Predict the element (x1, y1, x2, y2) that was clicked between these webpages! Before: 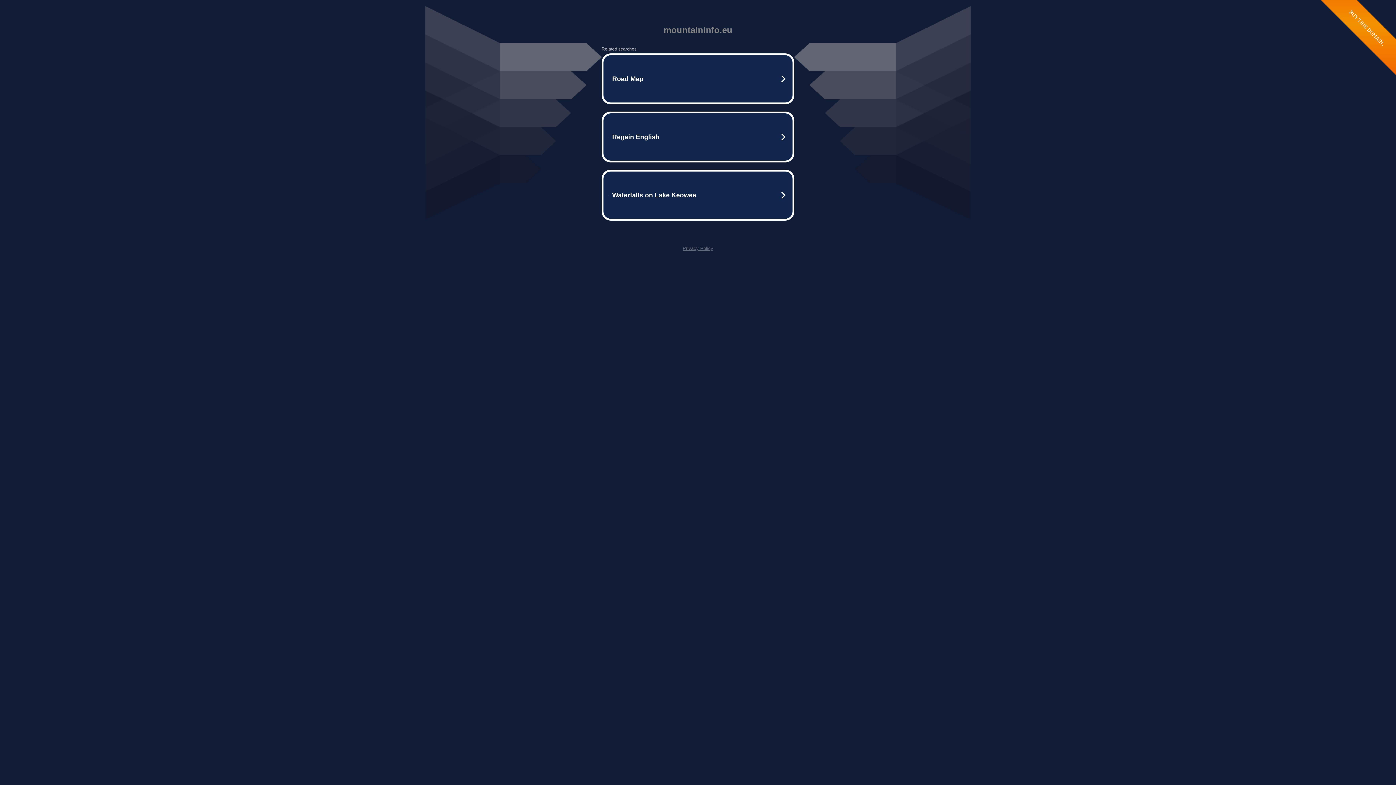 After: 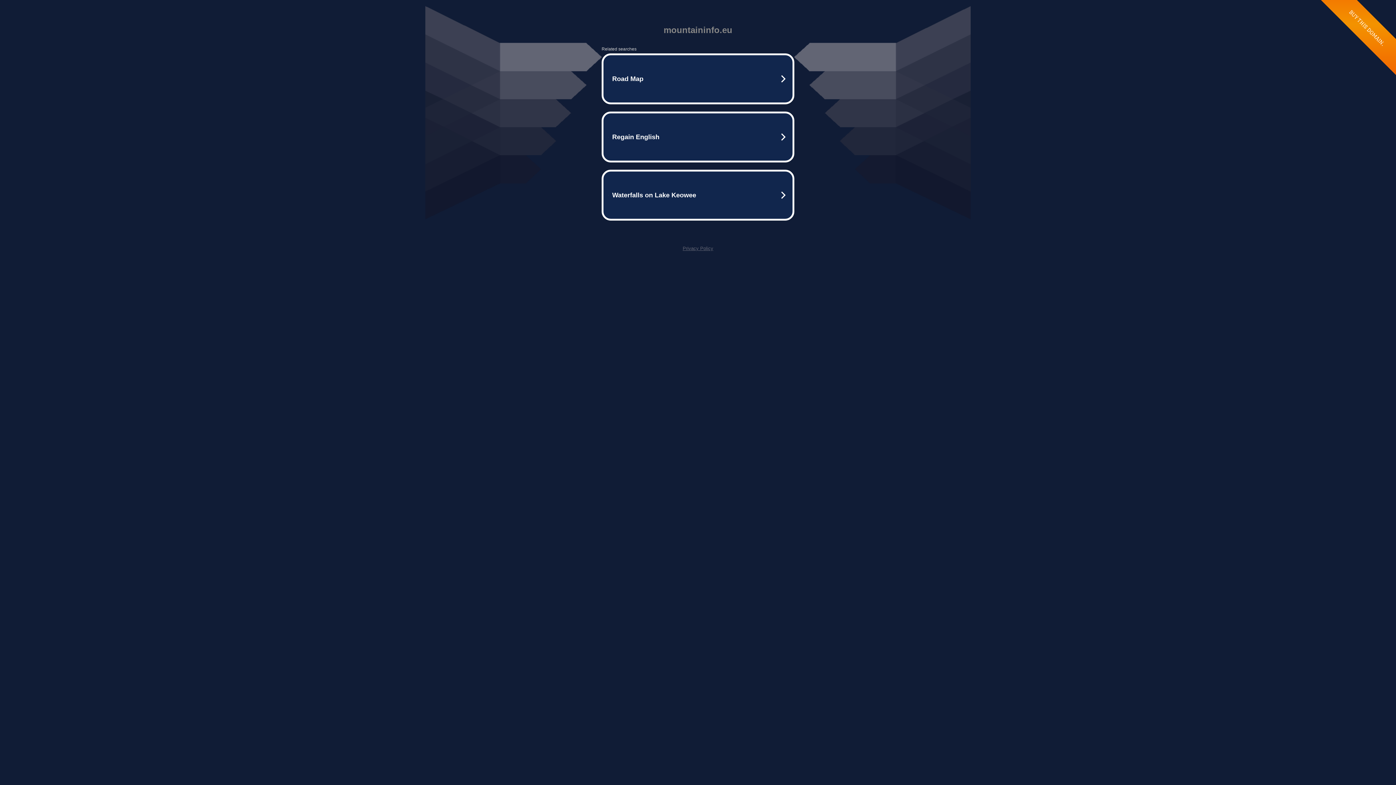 Action: bbox: (682, 245, 713, 251) label: Privacy Policy